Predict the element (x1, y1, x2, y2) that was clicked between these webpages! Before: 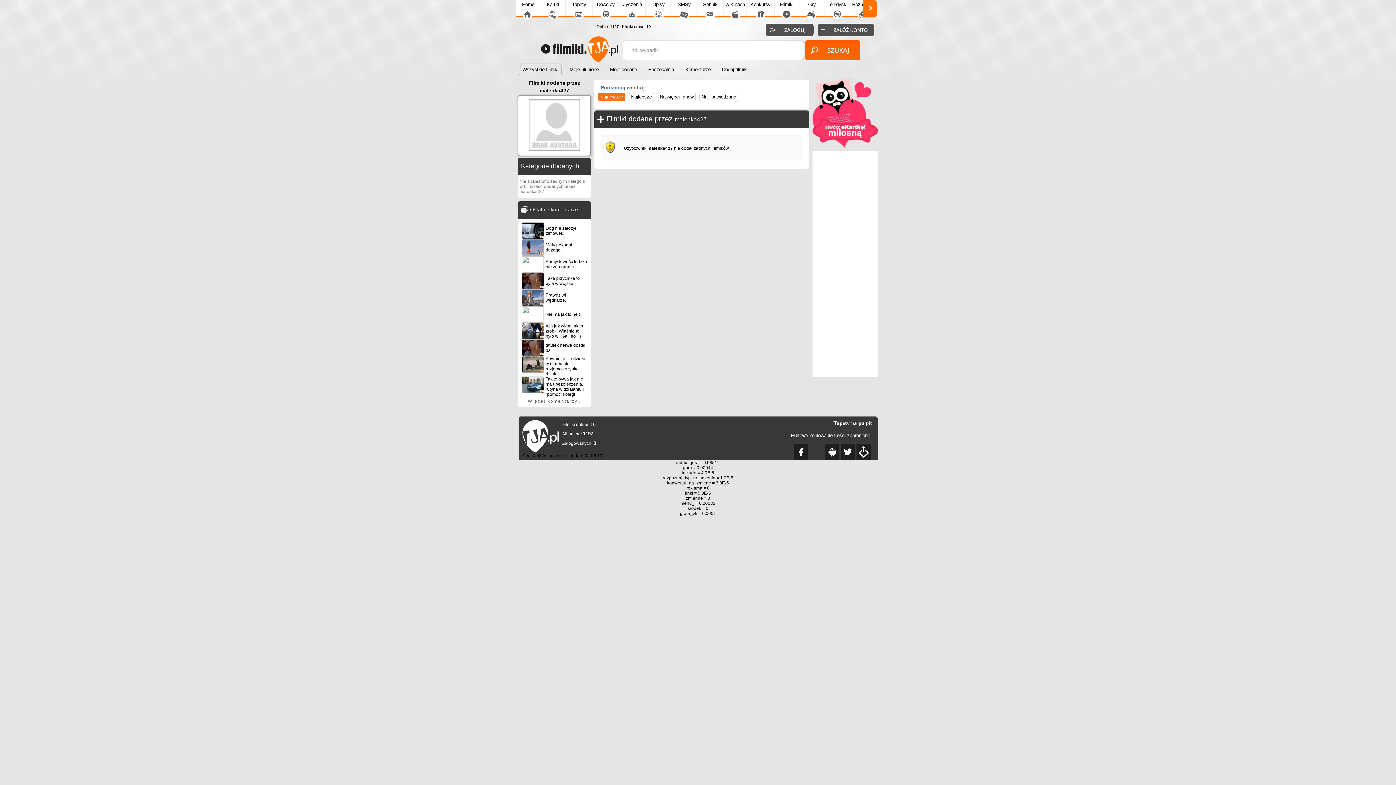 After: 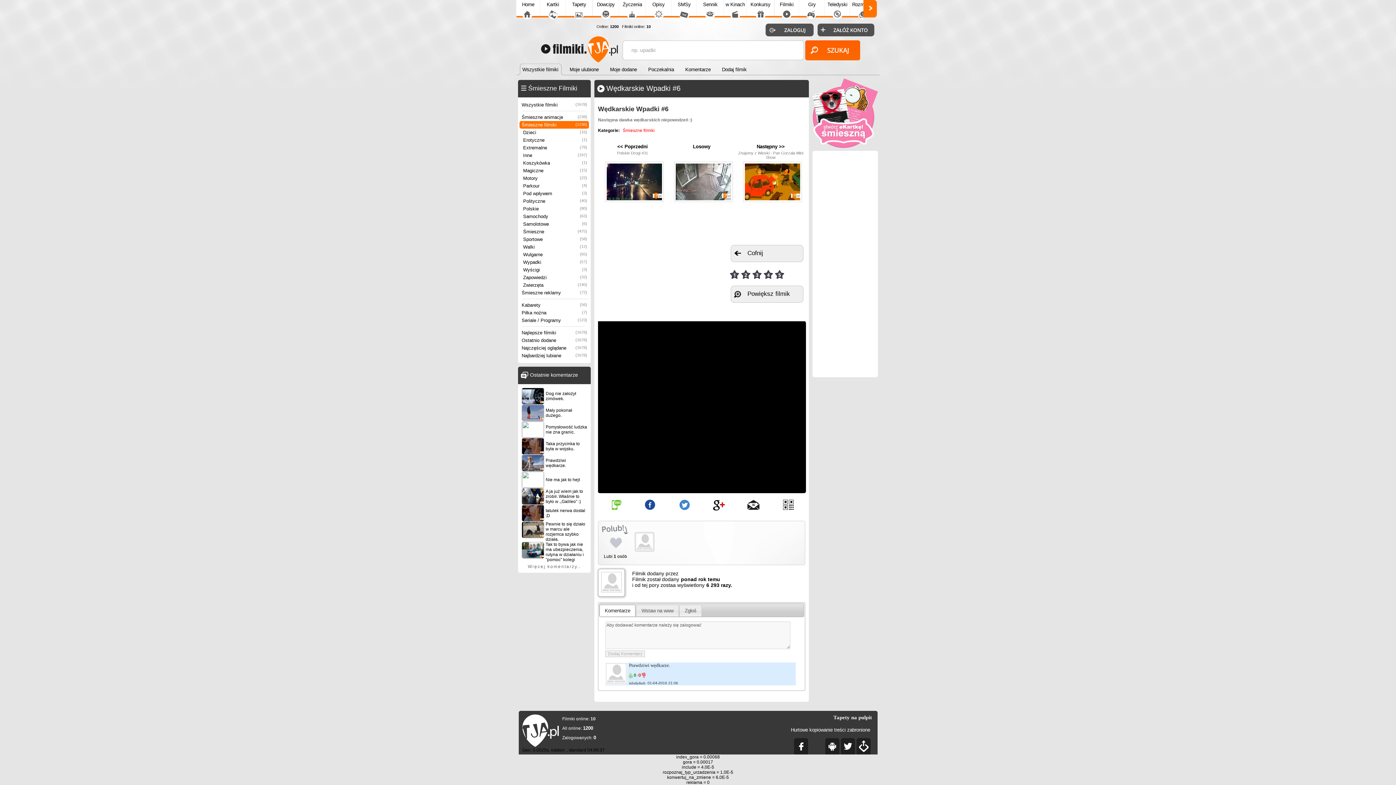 Action: bbox: (521, 289, 587, 306) label: Prawdziwi wędkarze.